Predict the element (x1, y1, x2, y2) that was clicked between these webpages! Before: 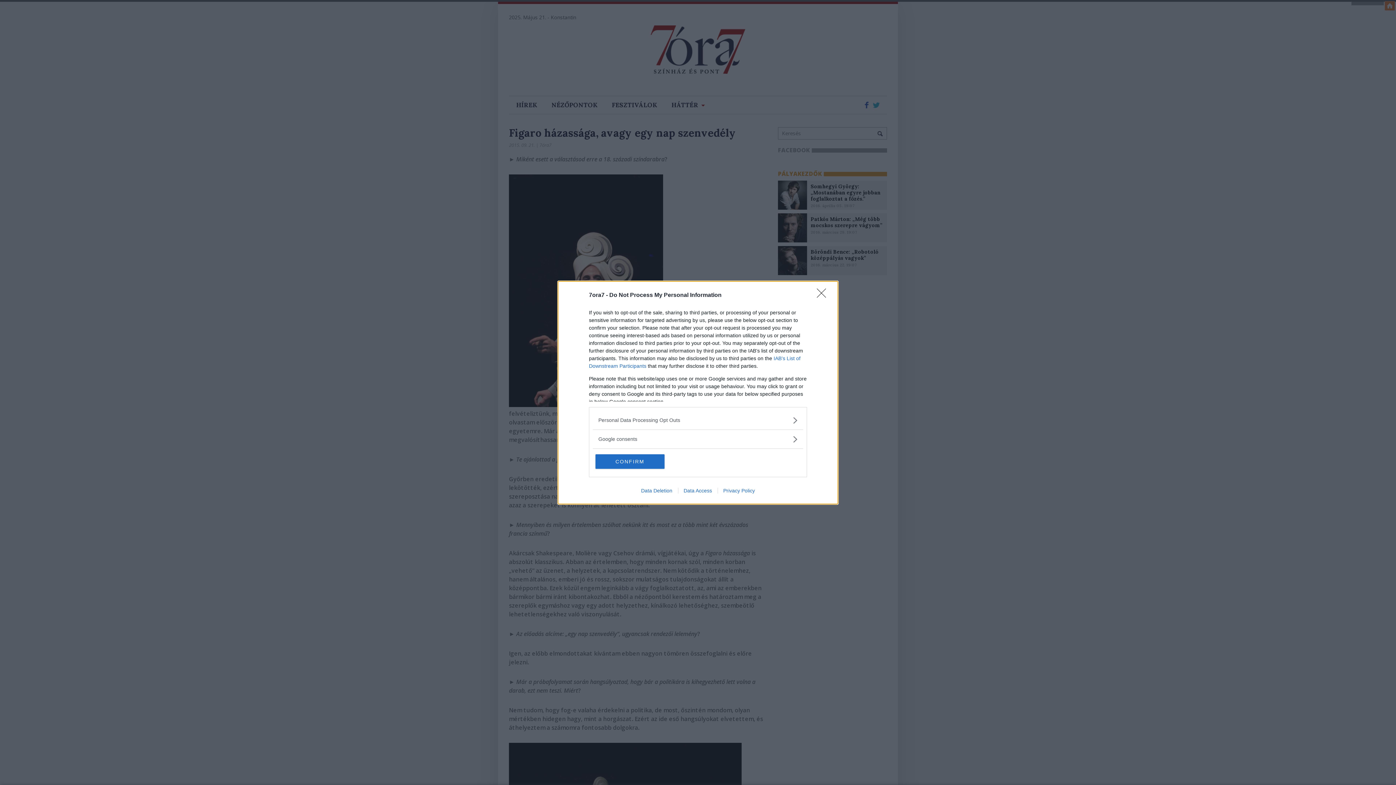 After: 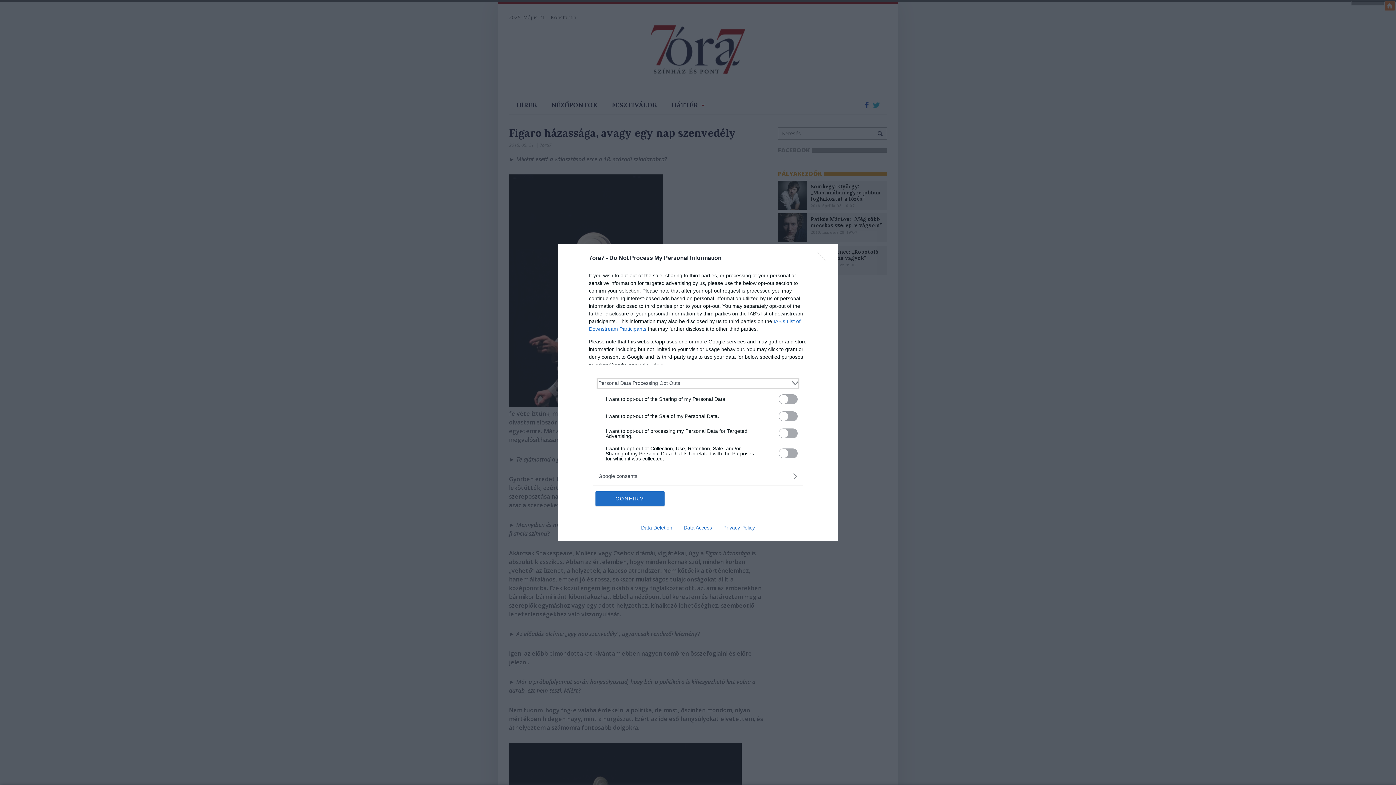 Action: label: Opt-Outs bbox: (598, 416, 797, 424)